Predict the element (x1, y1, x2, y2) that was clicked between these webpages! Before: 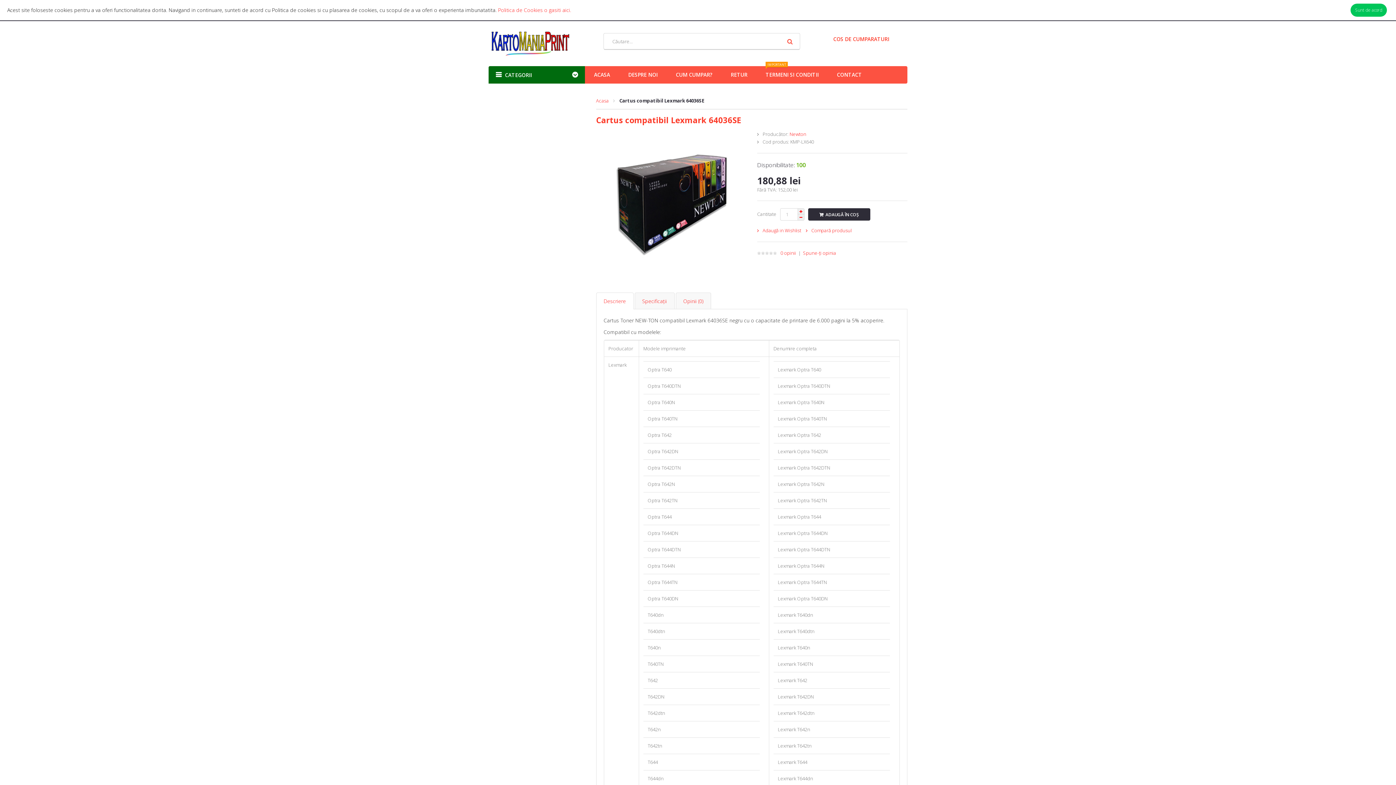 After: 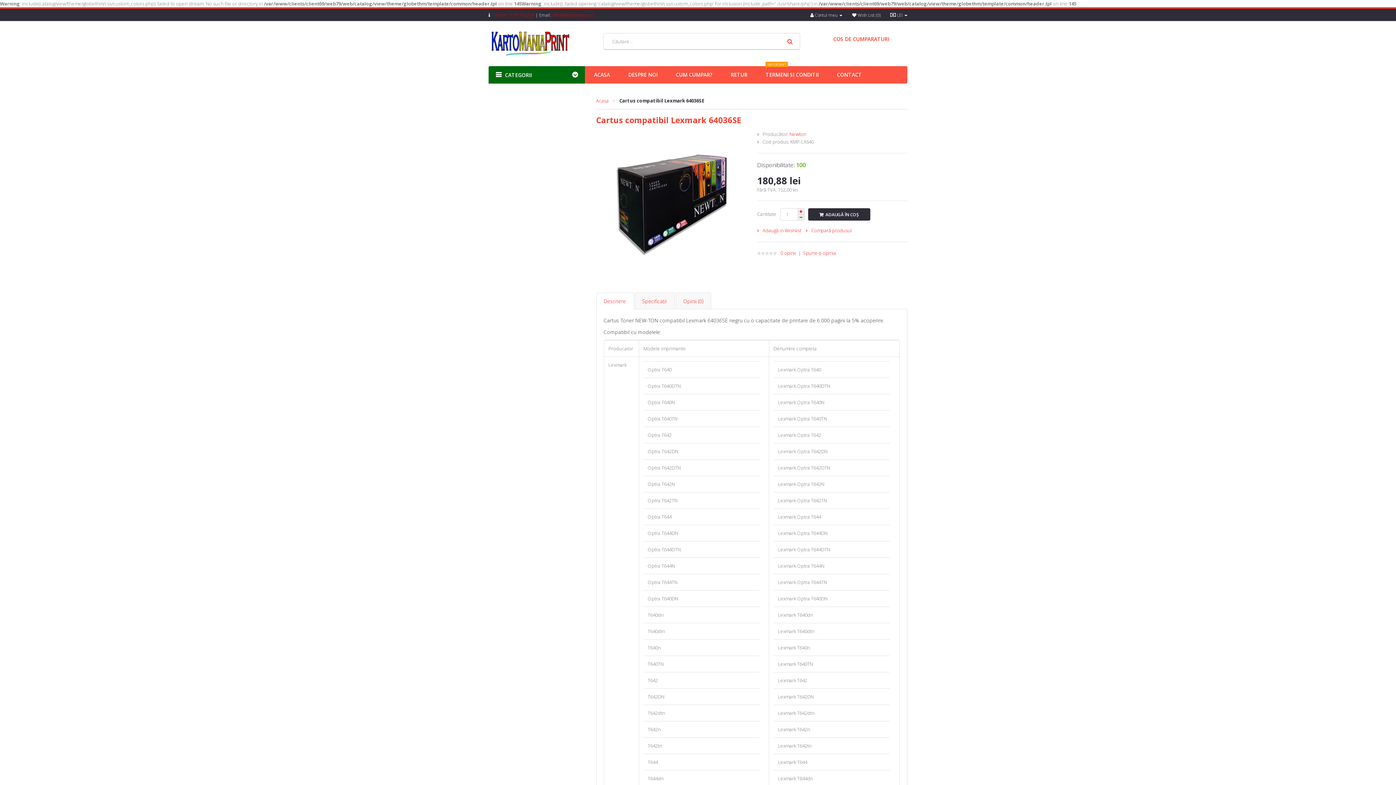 Action: label: Sunt de acord bbox: (1350, 3, 1387, 16)